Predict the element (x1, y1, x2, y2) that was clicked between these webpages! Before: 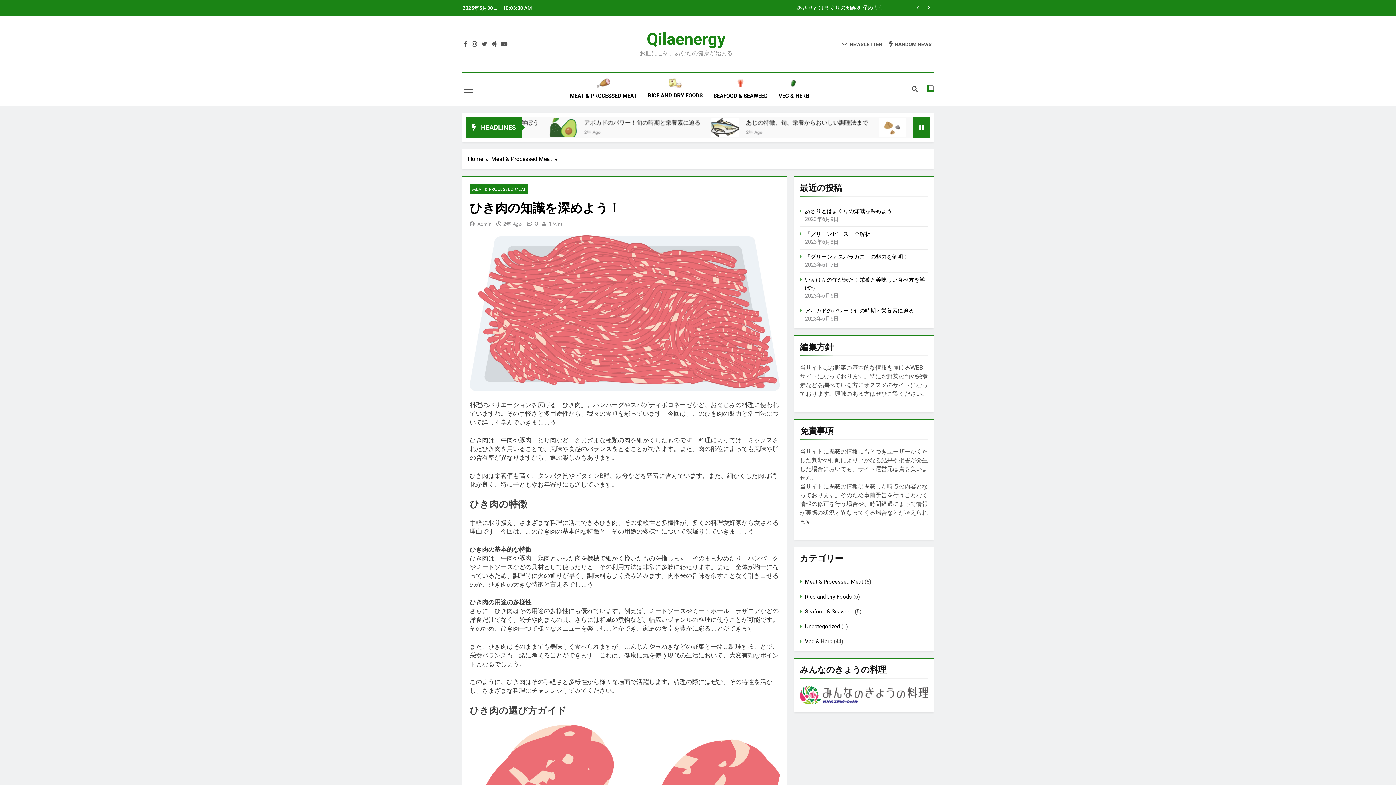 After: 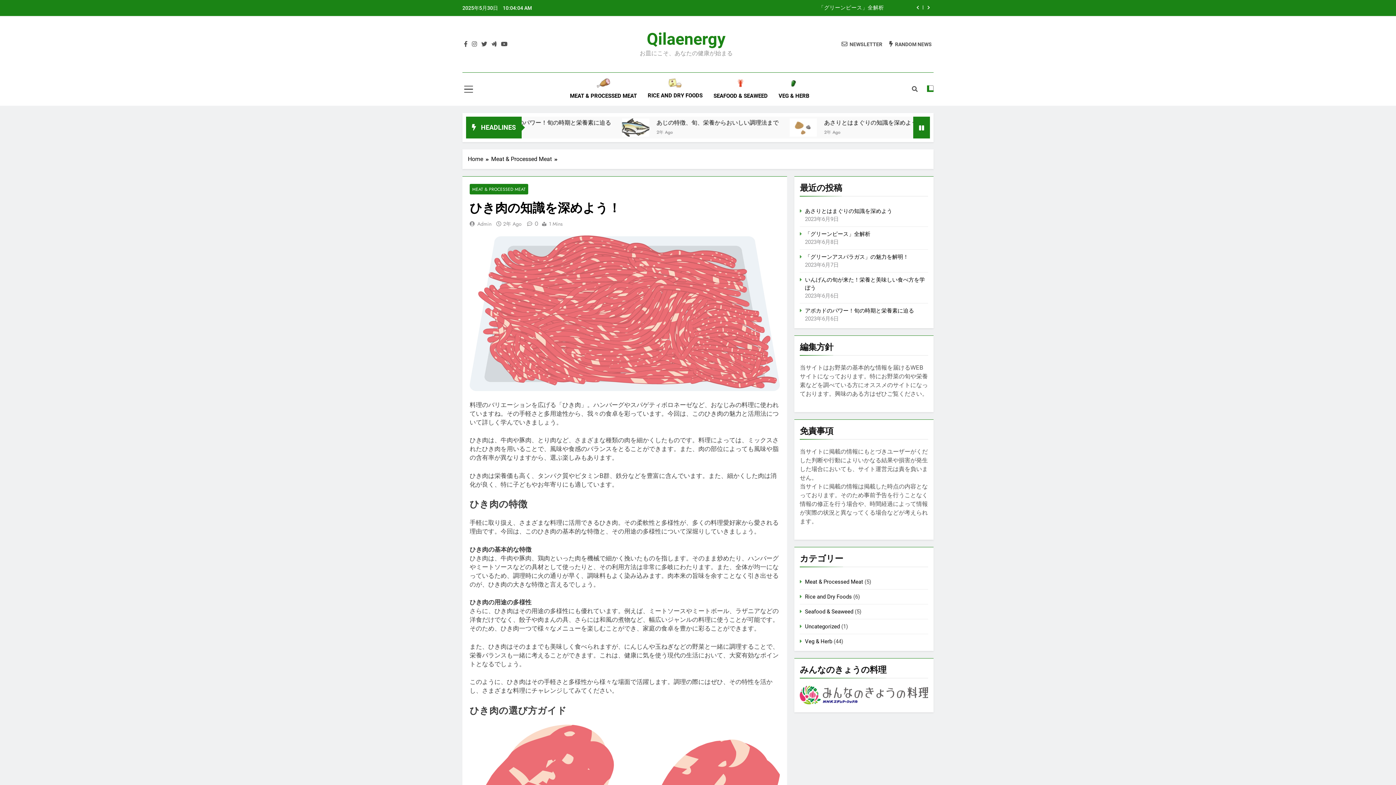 Action: bbox: (841, 40, 882, 47) label: NEWSLETTER